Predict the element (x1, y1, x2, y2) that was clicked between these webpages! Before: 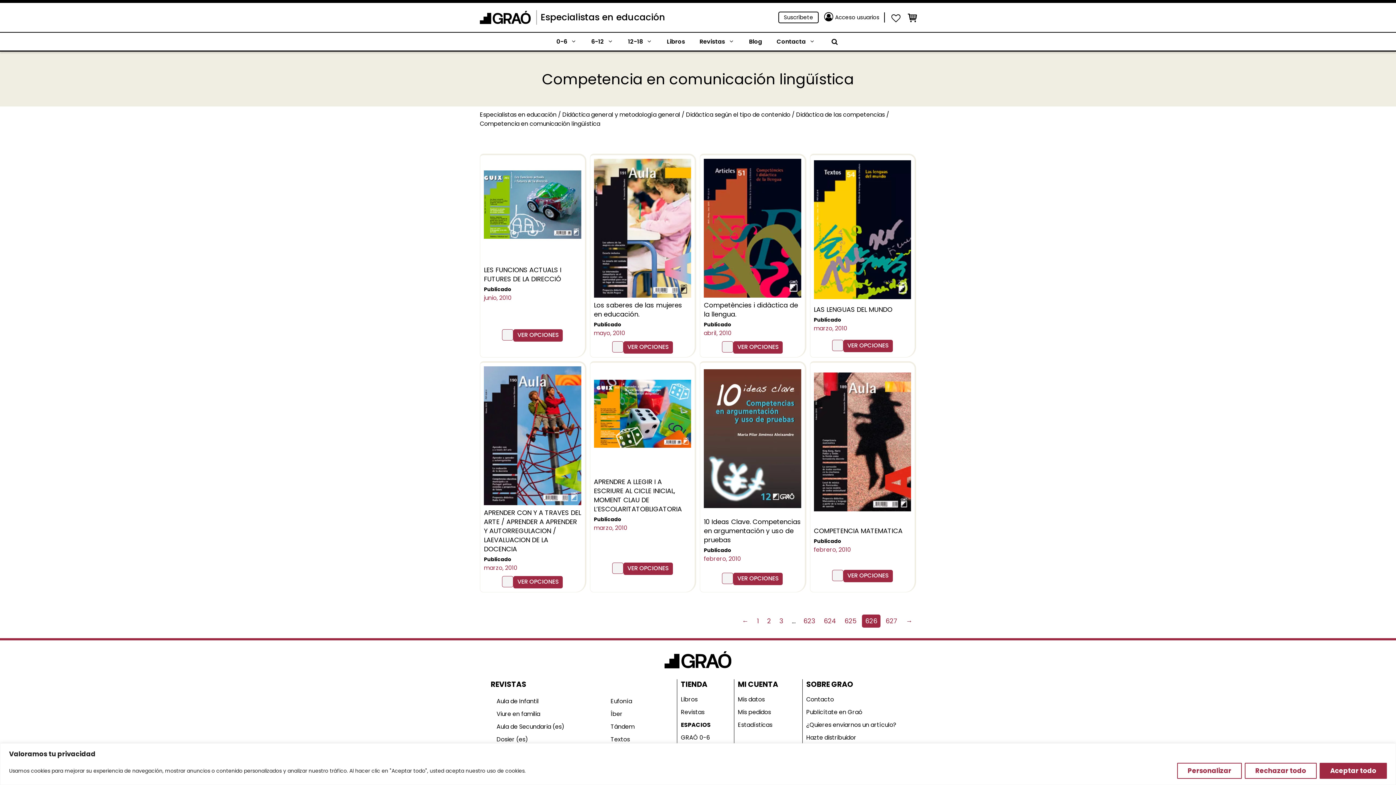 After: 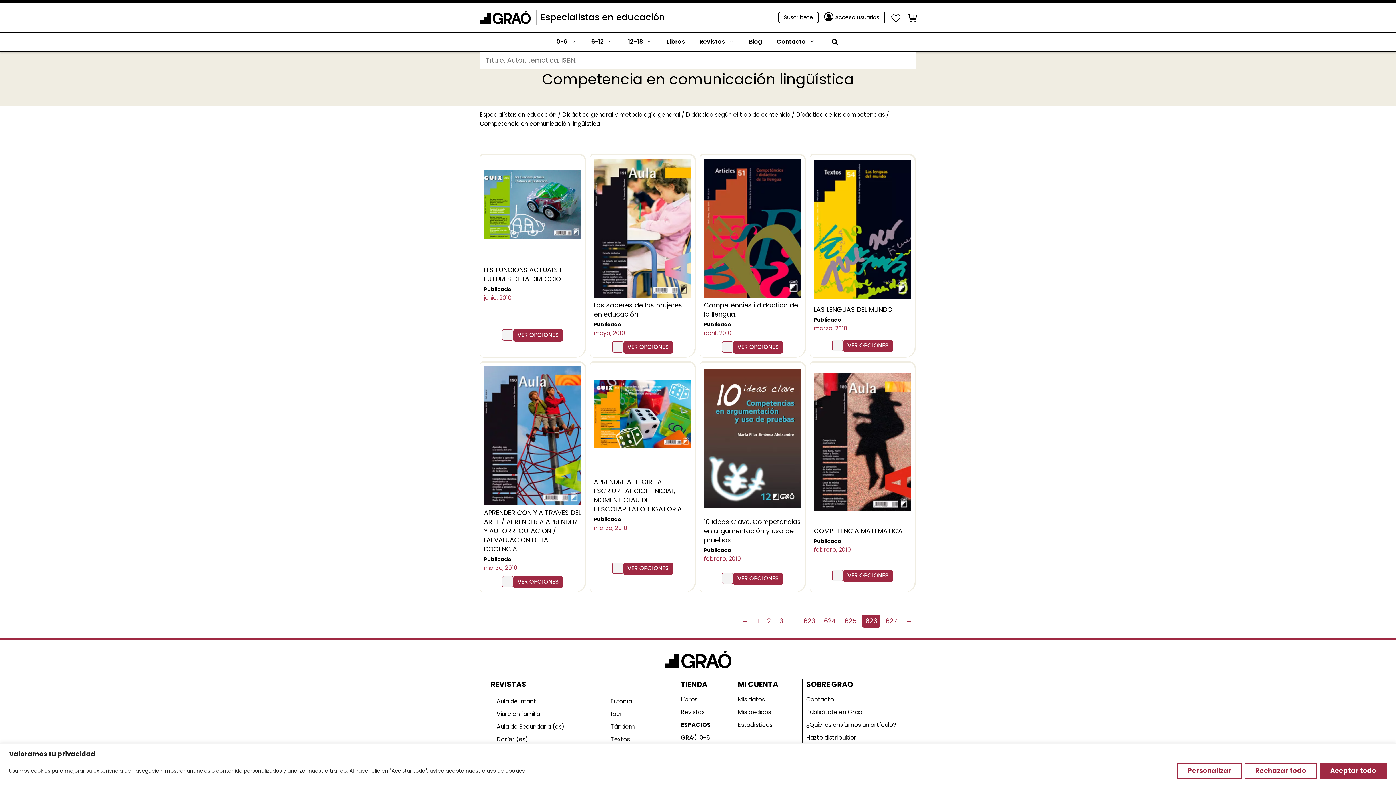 Action: bbox: (822, 32, 847, 50)